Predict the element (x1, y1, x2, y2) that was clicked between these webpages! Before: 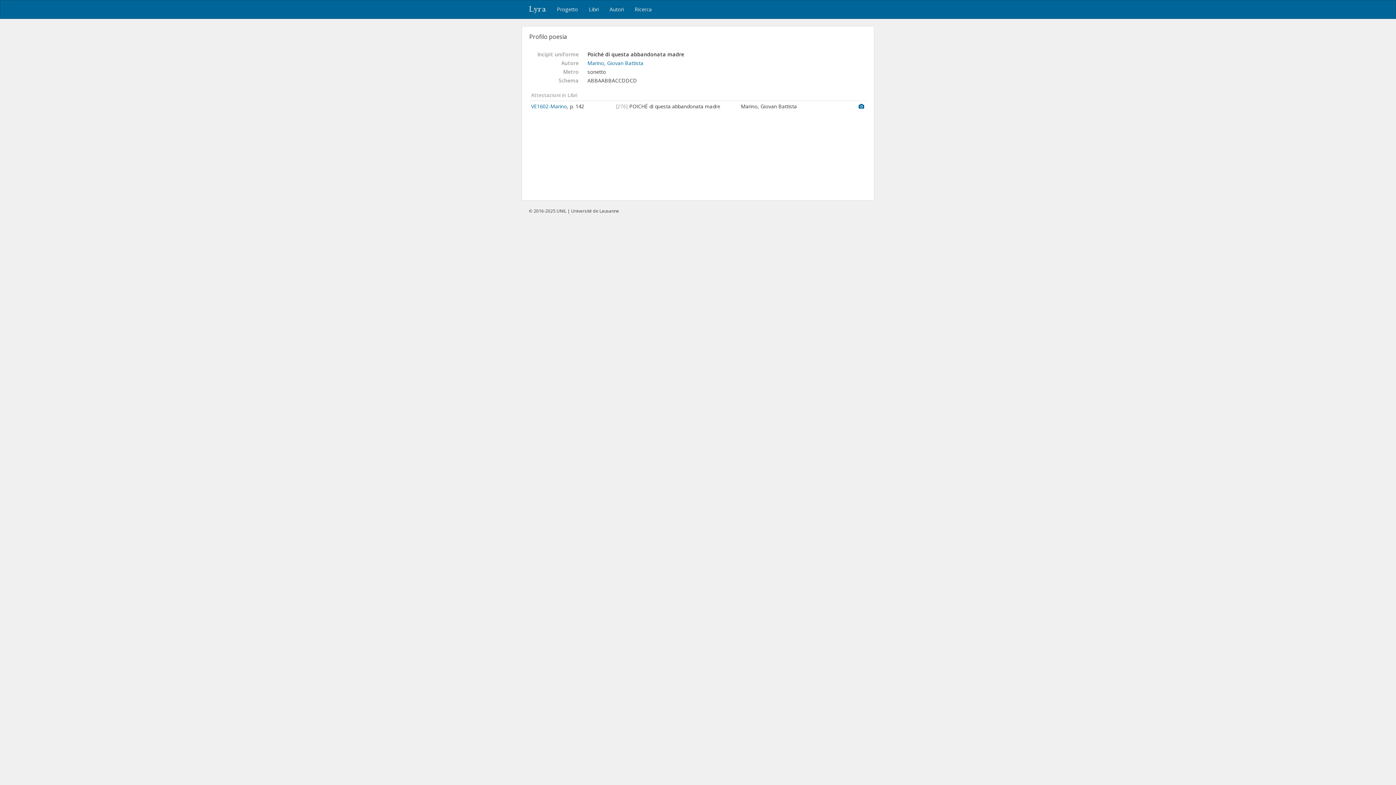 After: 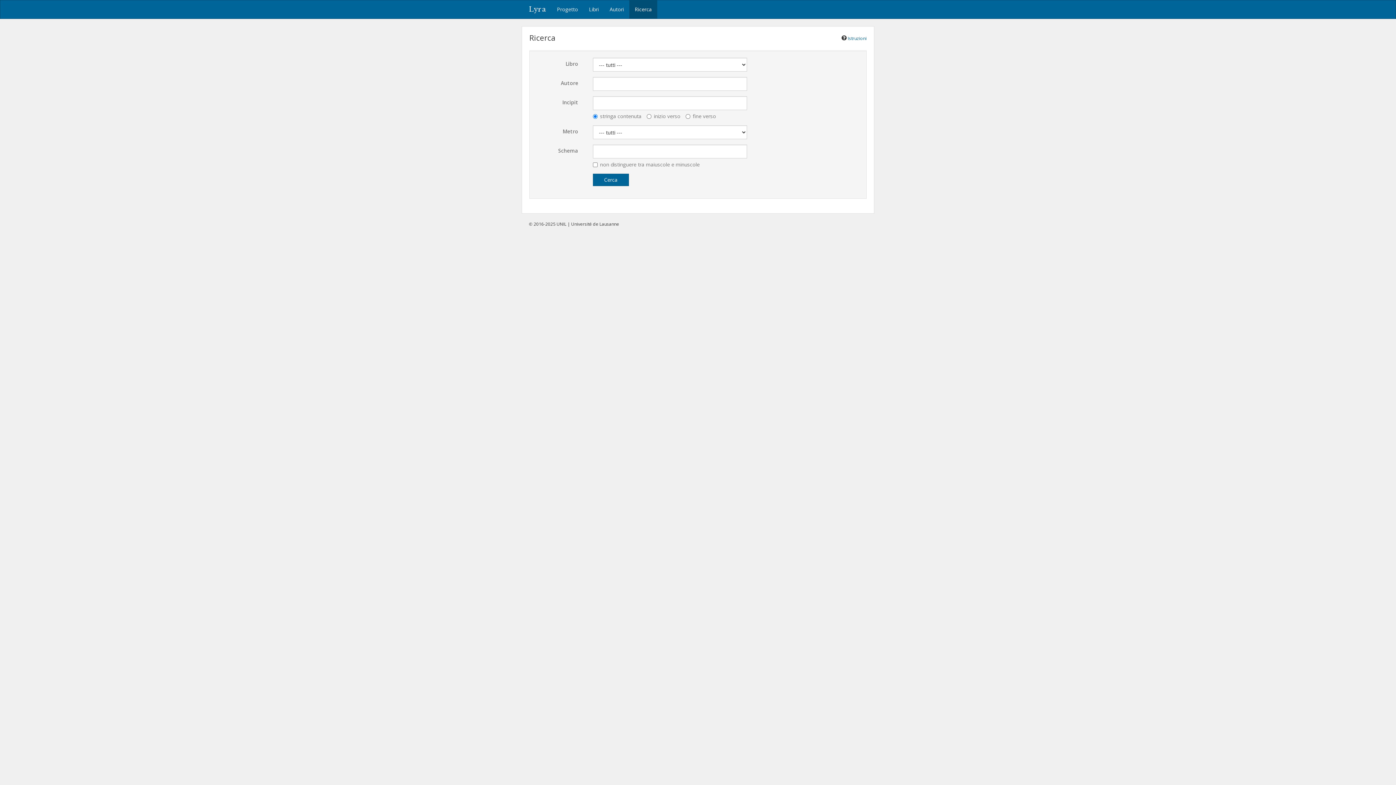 Action: bbox: (629, 0, 657, 18) label: Ricerca